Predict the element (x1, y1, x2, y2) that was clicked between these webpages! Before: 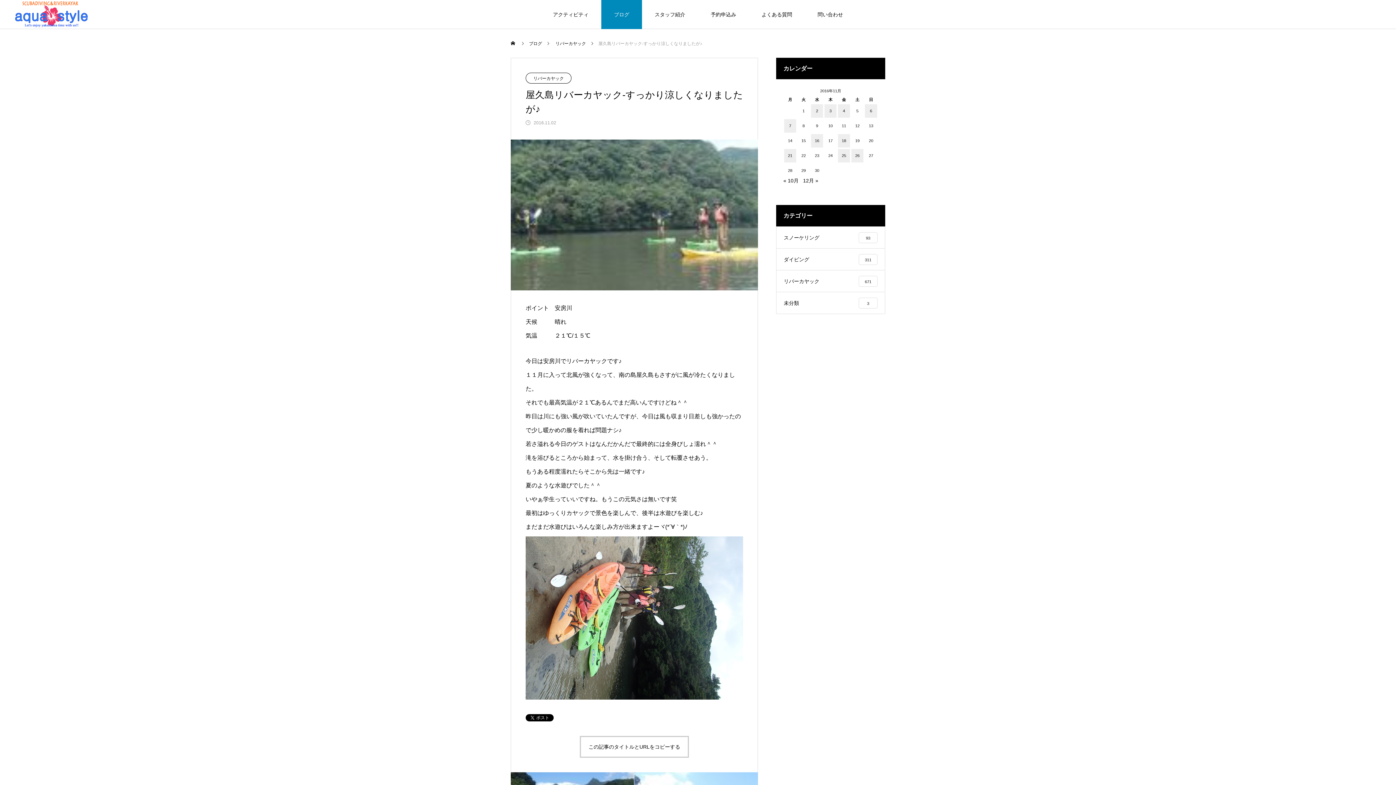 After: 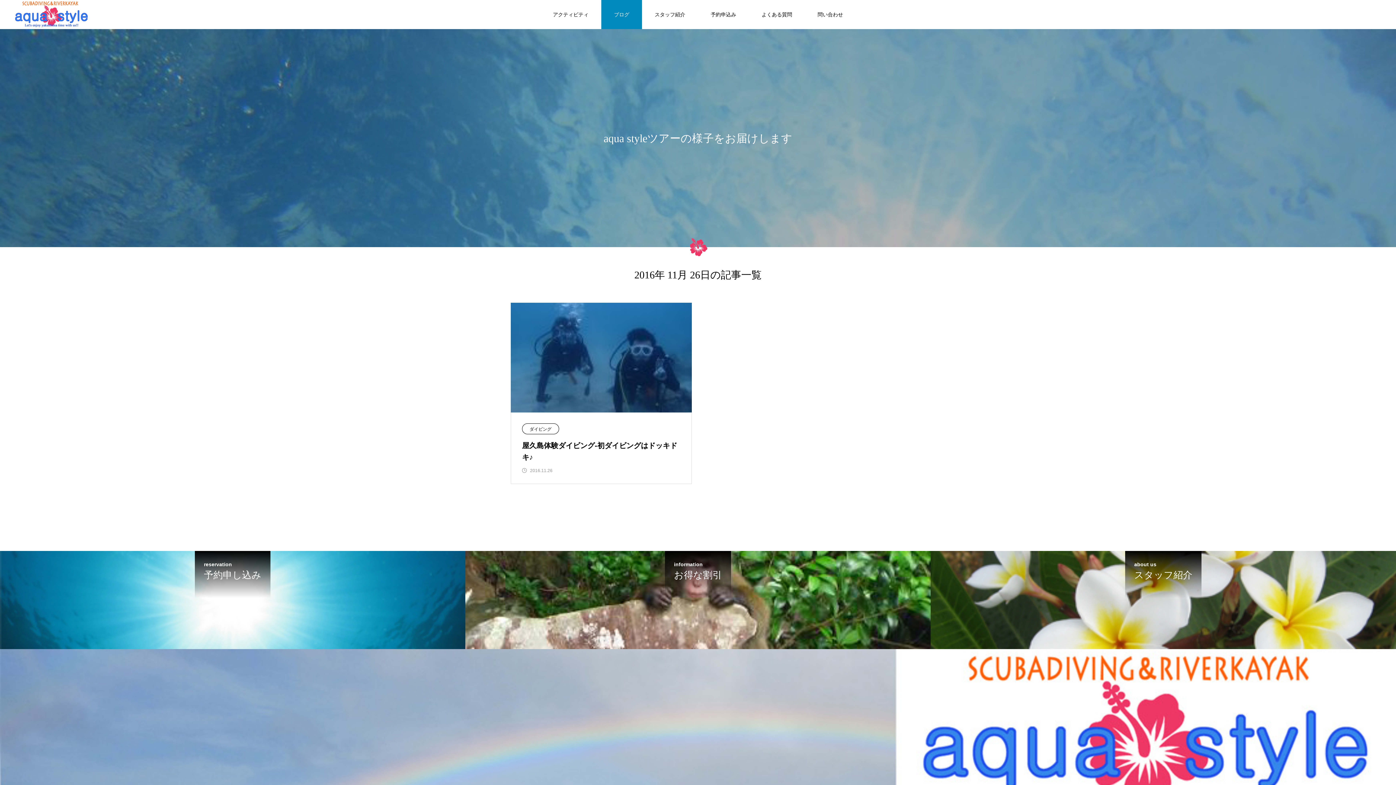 Action: label: 2016年11月26日 に投稿を公開 bbox: (851, 149, 863, 162)